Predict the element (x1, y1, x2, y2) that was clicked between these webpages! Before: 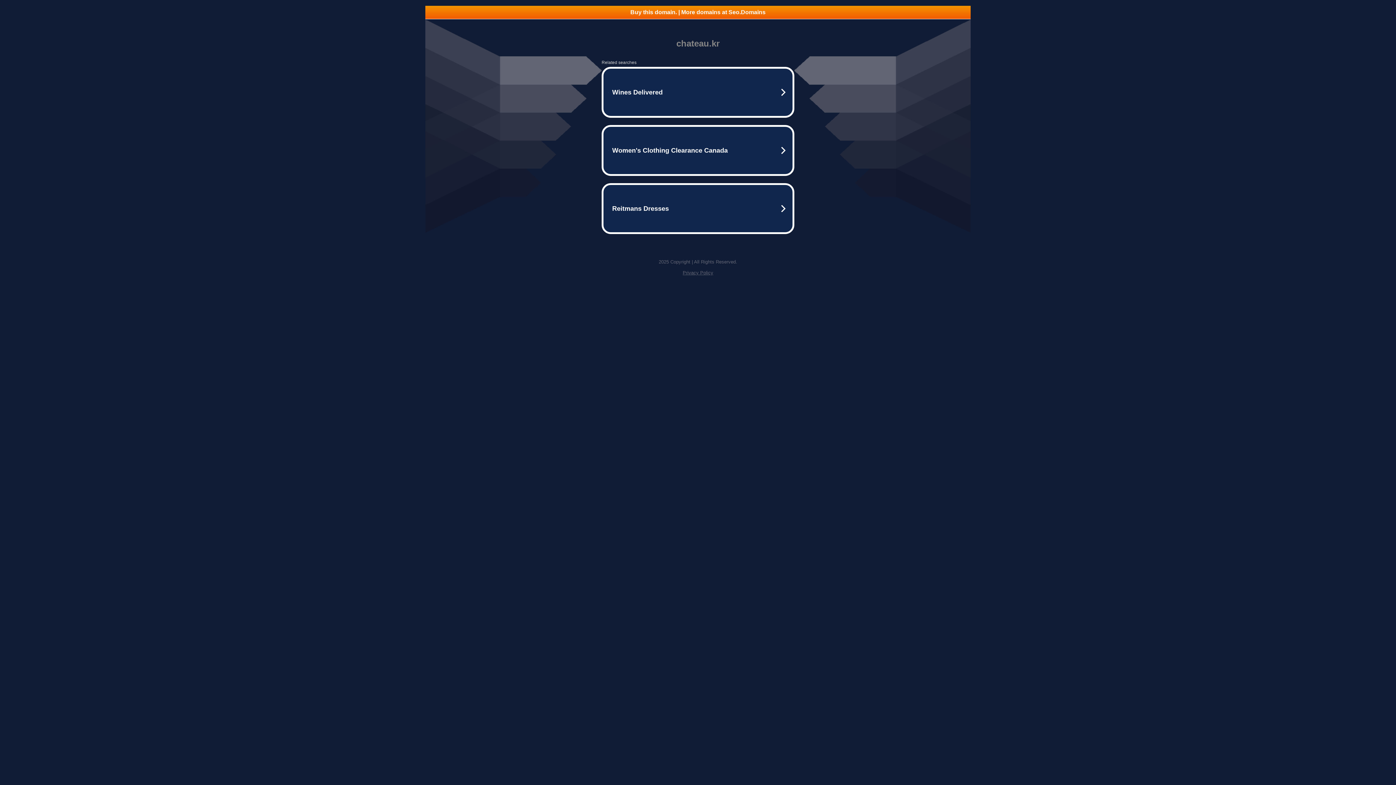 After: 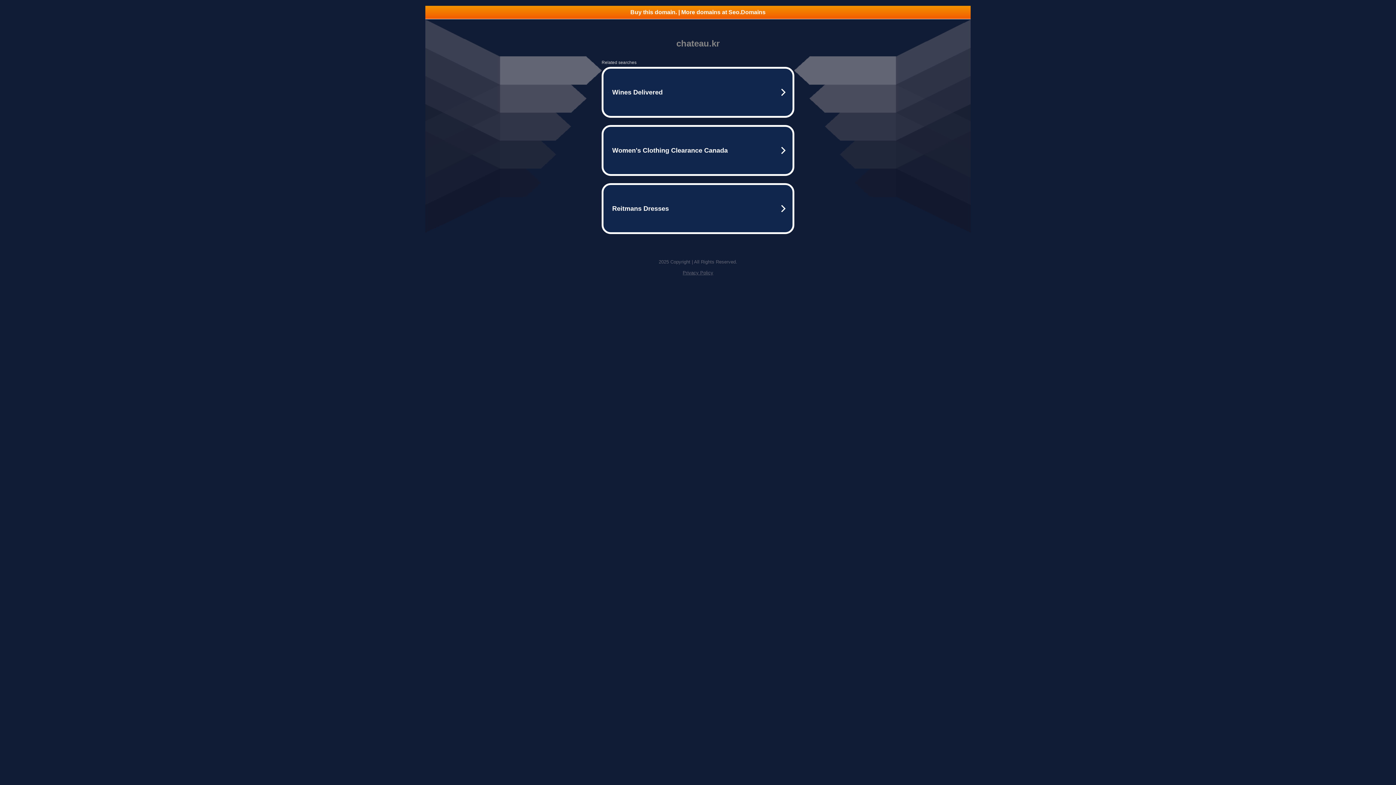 Action: label: Privacy Policy bbox: (682, 270, 713, 275)